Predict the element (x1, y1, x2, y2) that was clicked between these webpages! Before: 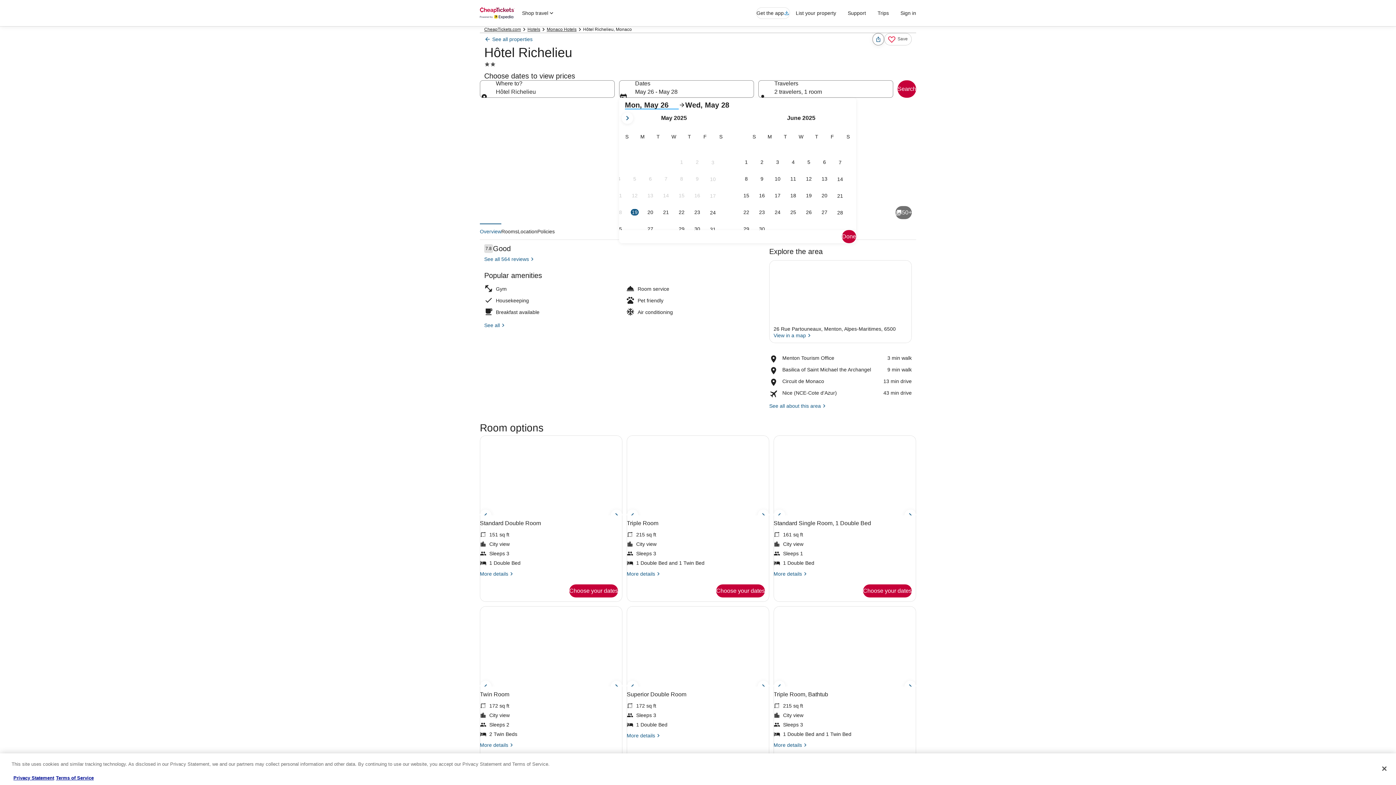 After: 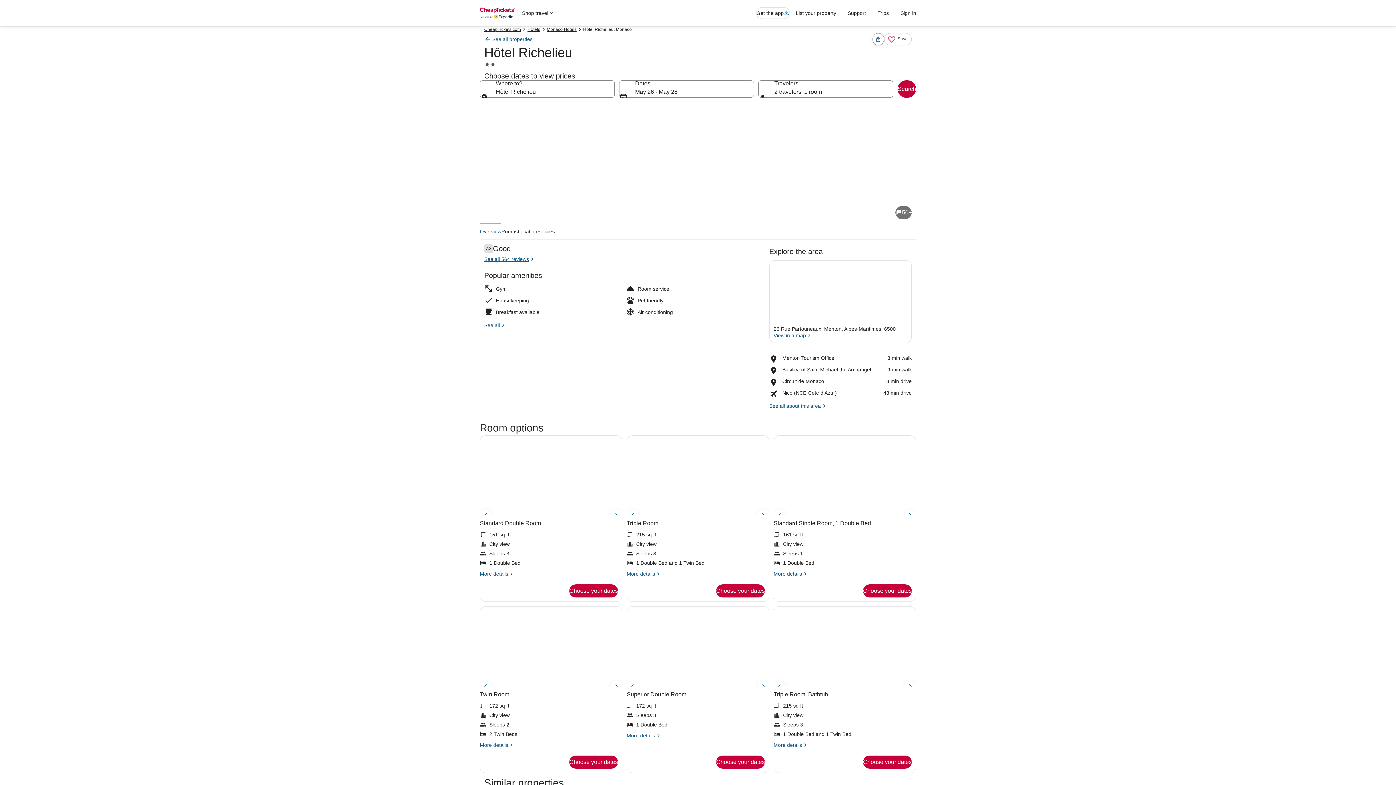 Action: label: See all 564 reviews bbox: (484, 255, 765, 262)